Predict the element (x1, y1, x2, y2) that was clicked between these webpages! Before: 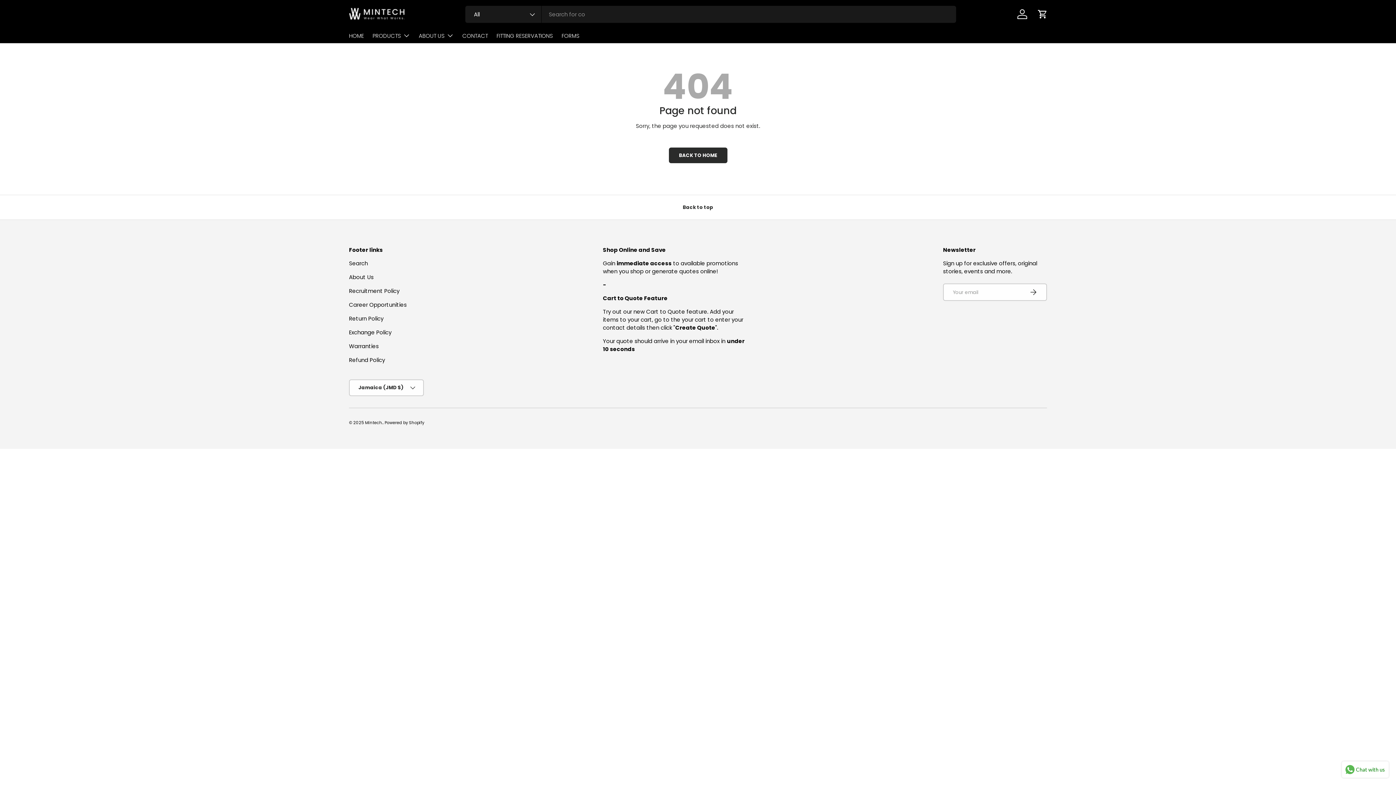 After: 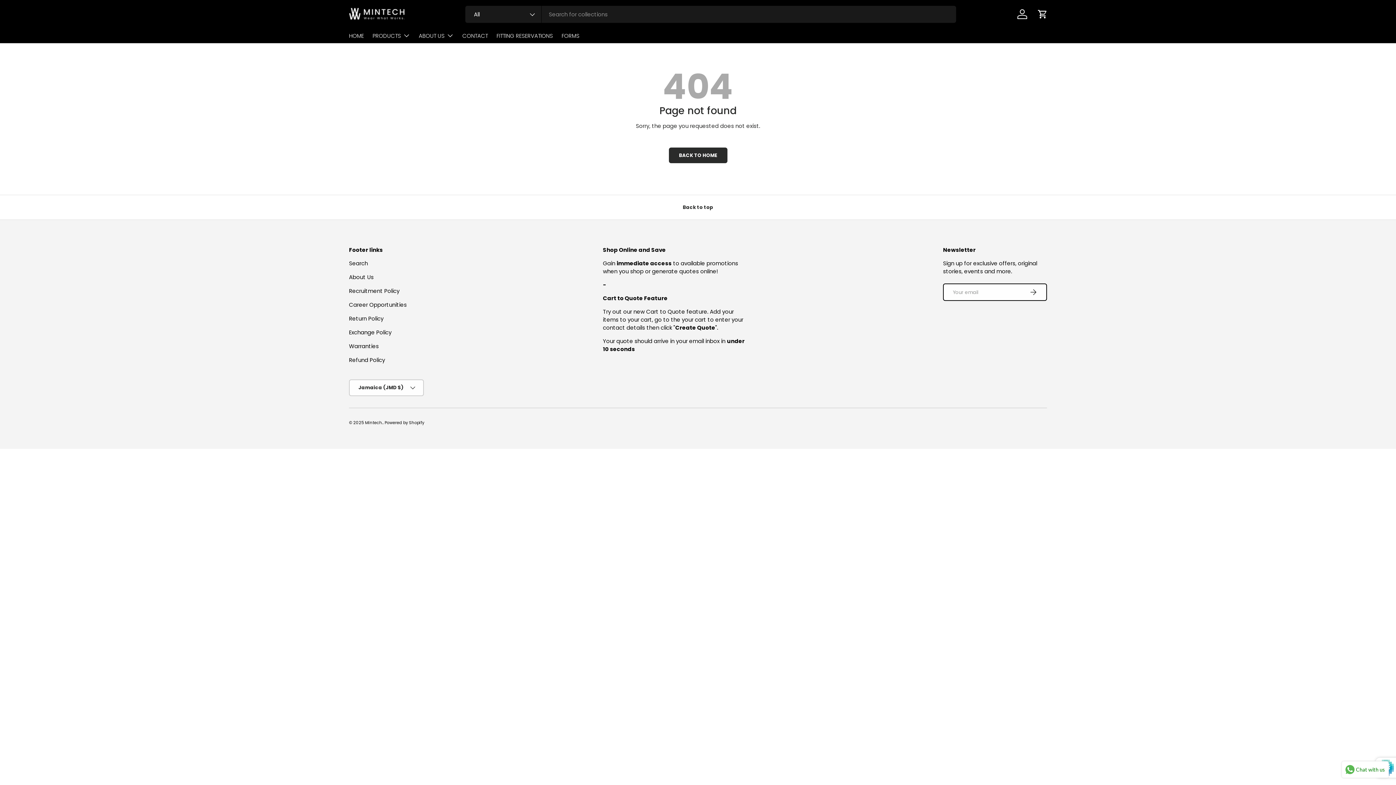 Action: bbox: (1019, 283, 1047, 301) label: SUBSCRIBE